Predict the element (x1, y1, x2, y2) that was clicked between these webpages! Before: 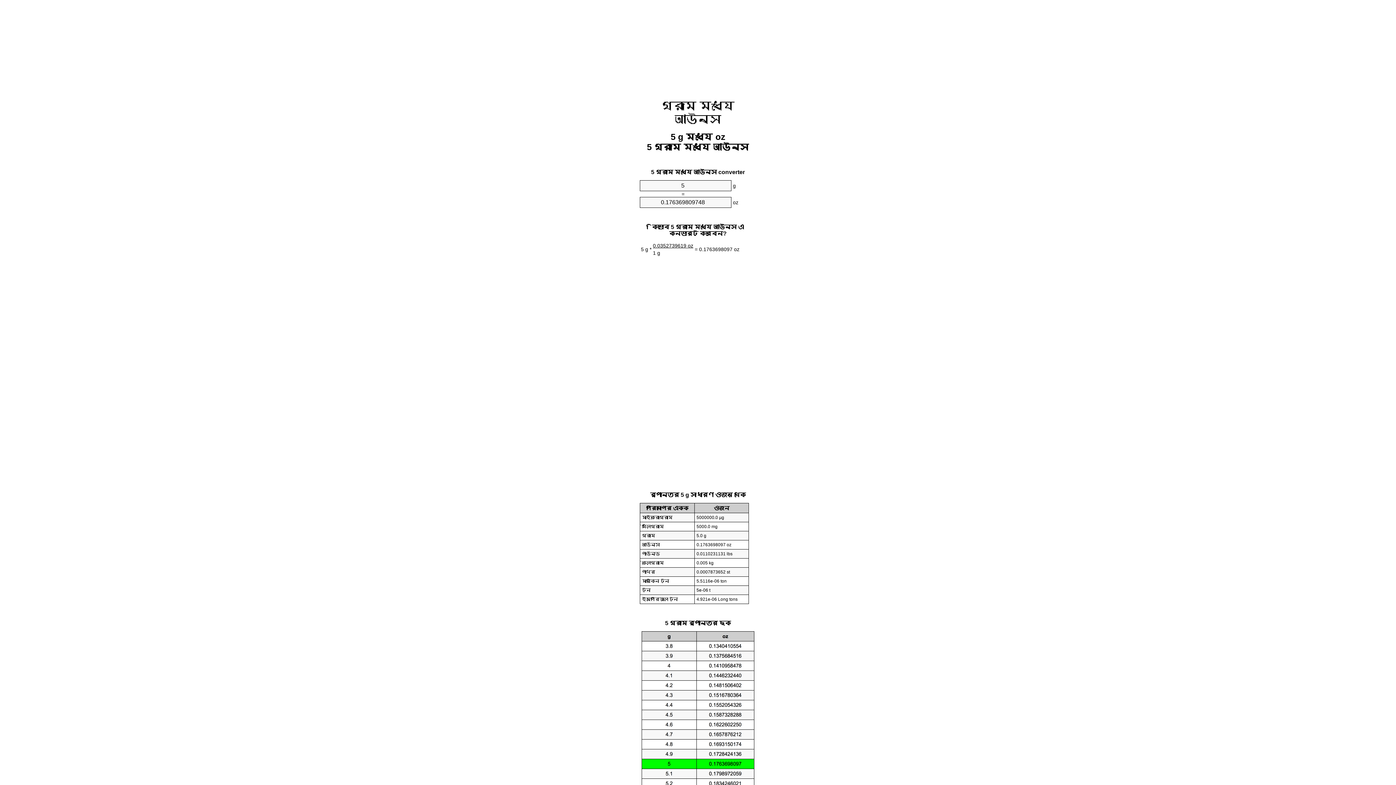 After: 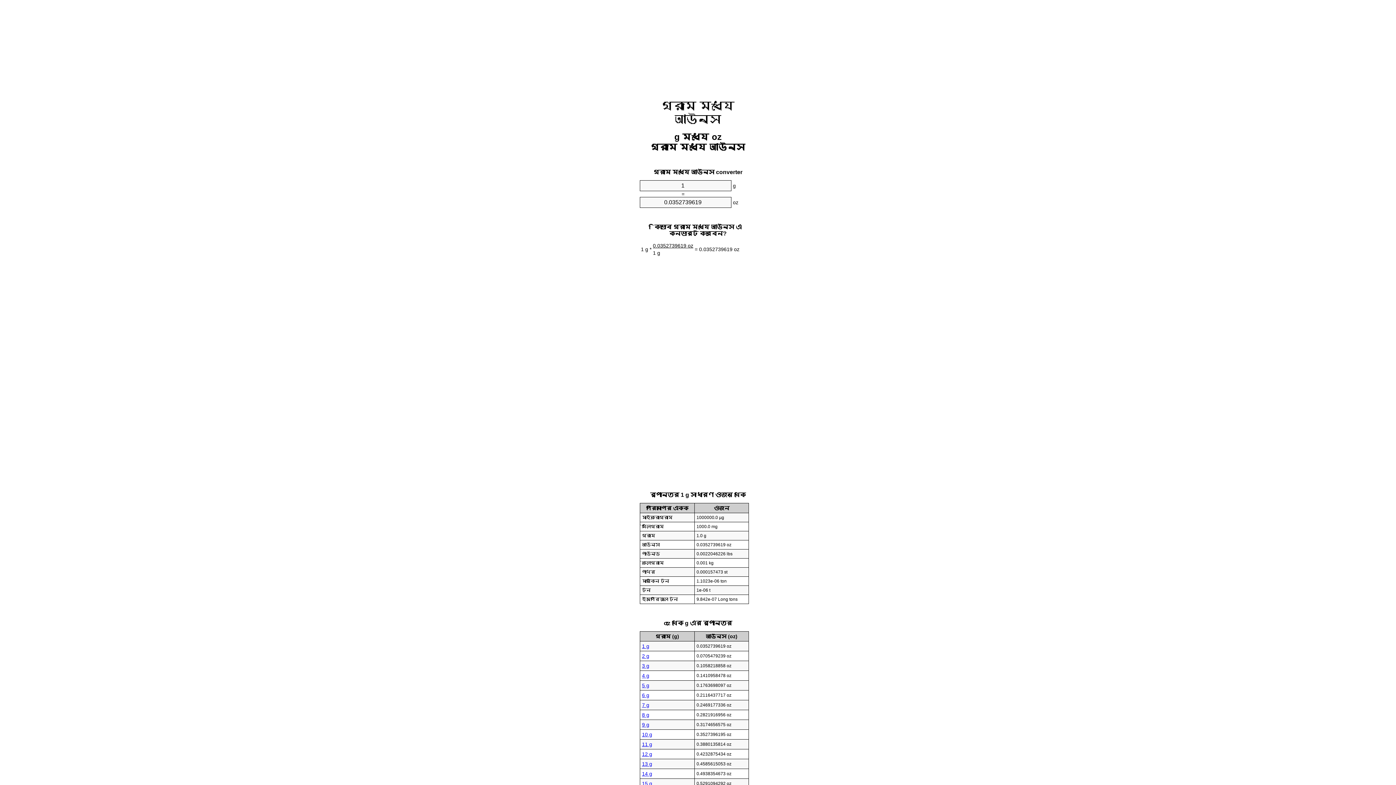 Action: bbox: (661, 99, 734, 125) label: গ্রাম মধ্যে আউন্স